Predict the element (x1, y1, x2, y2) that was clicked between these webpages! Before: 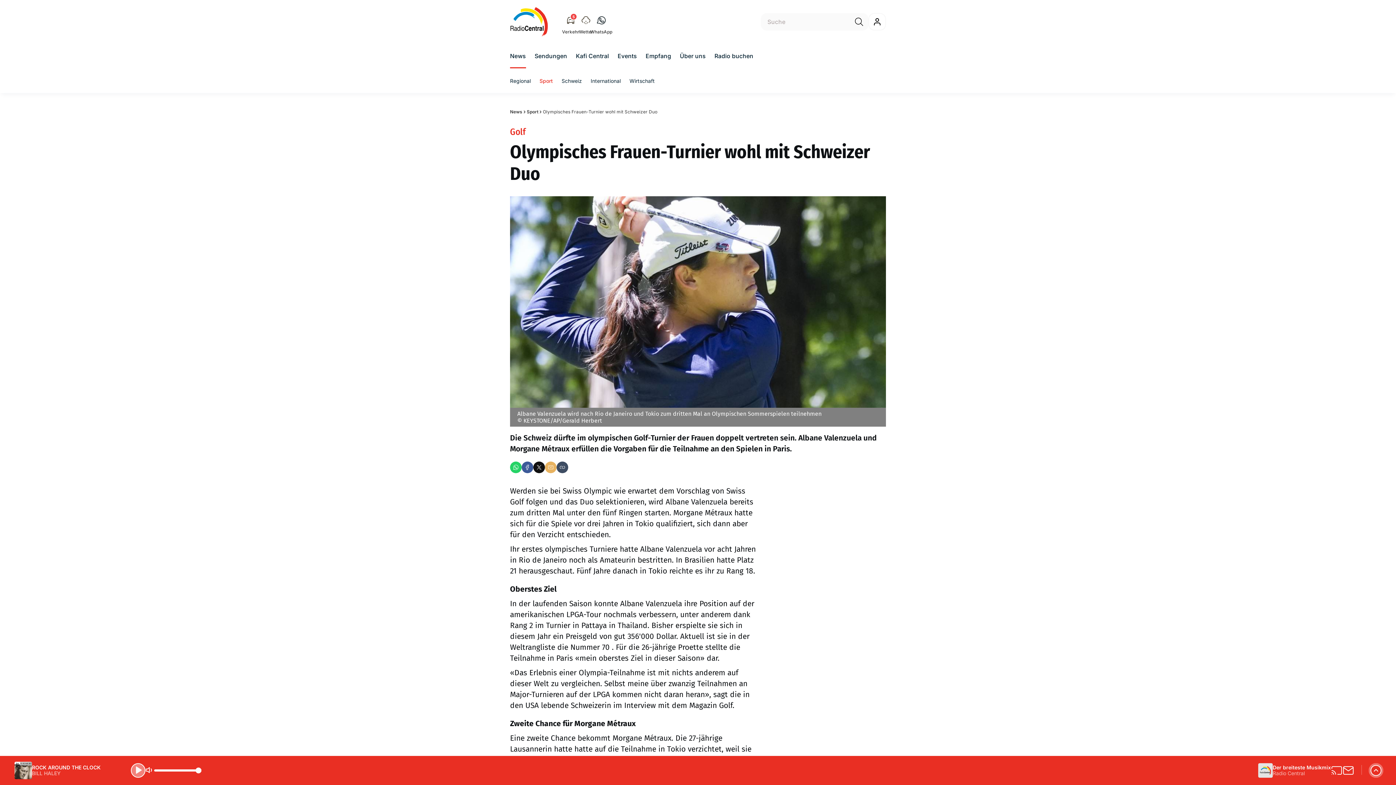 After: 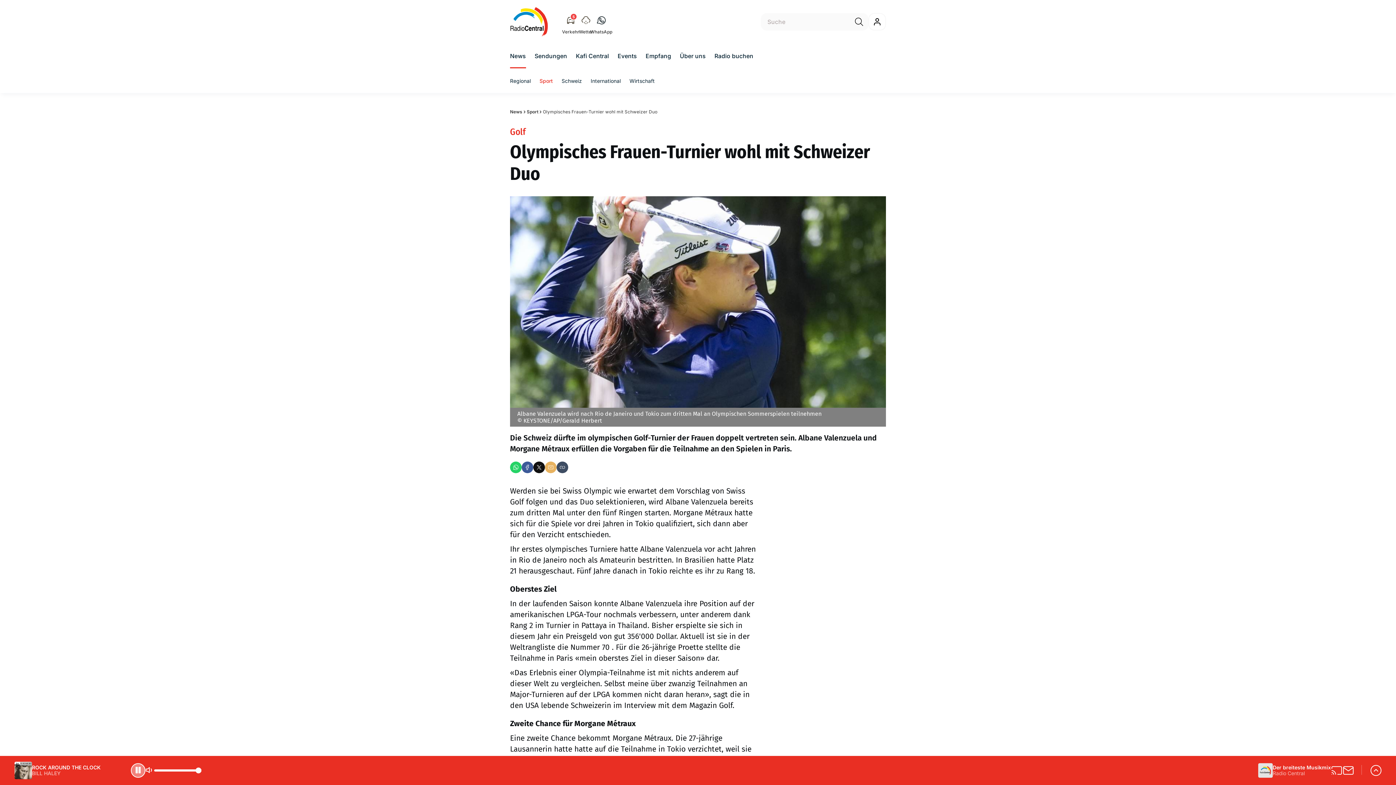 Action: label: spielen bbox: (130, 763, 145, 778)